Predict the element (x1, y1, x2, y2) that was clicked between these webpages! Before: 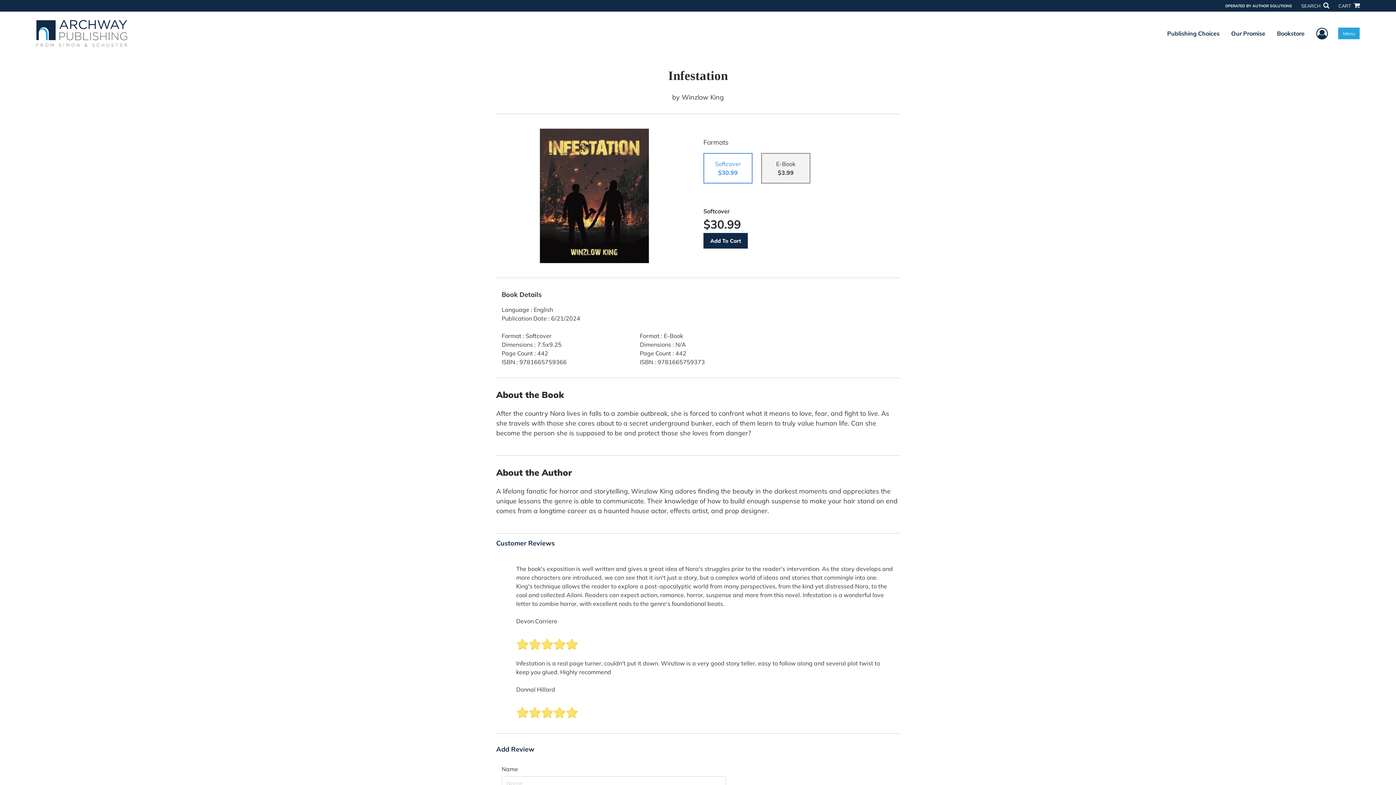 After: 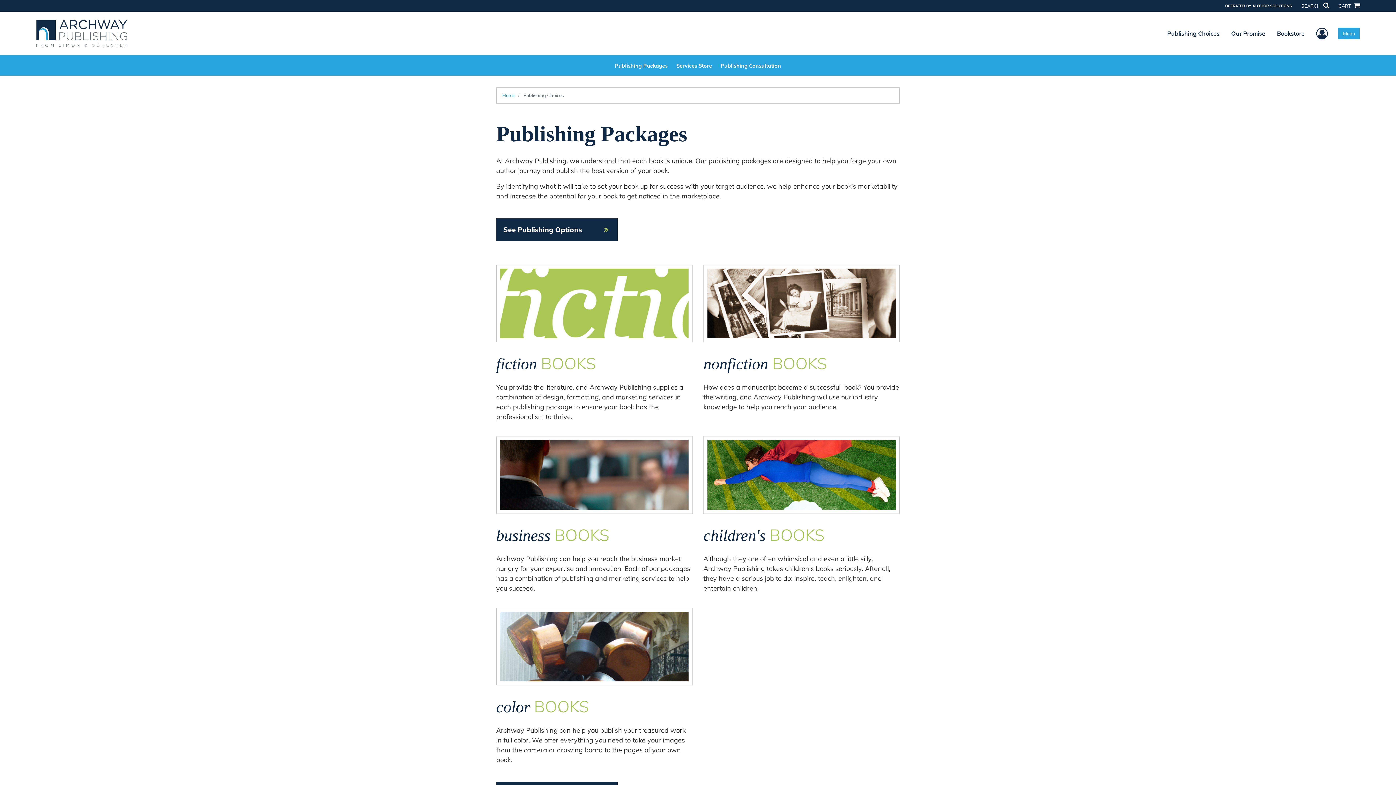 Action: label: Publishing Choices bbox: (1161, 23, 1225, 43)